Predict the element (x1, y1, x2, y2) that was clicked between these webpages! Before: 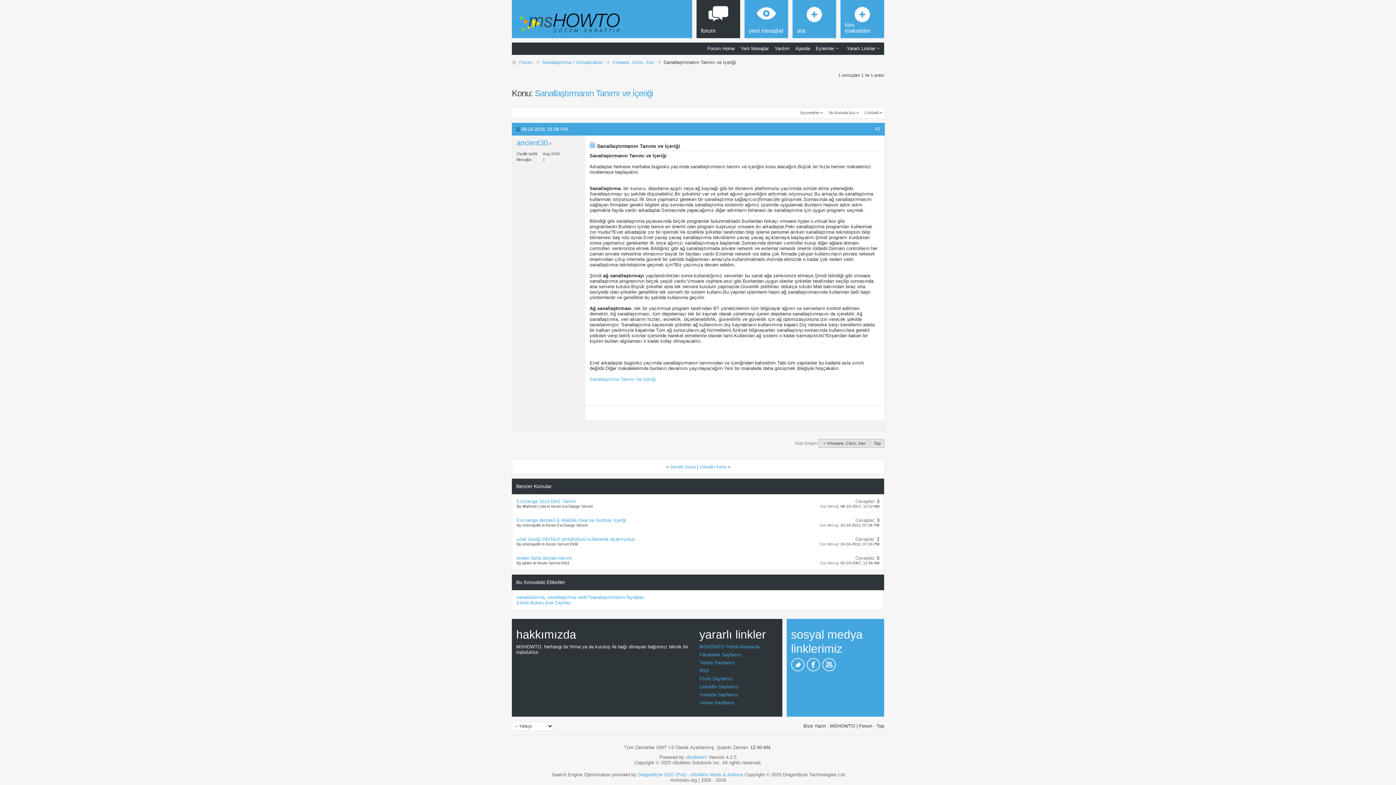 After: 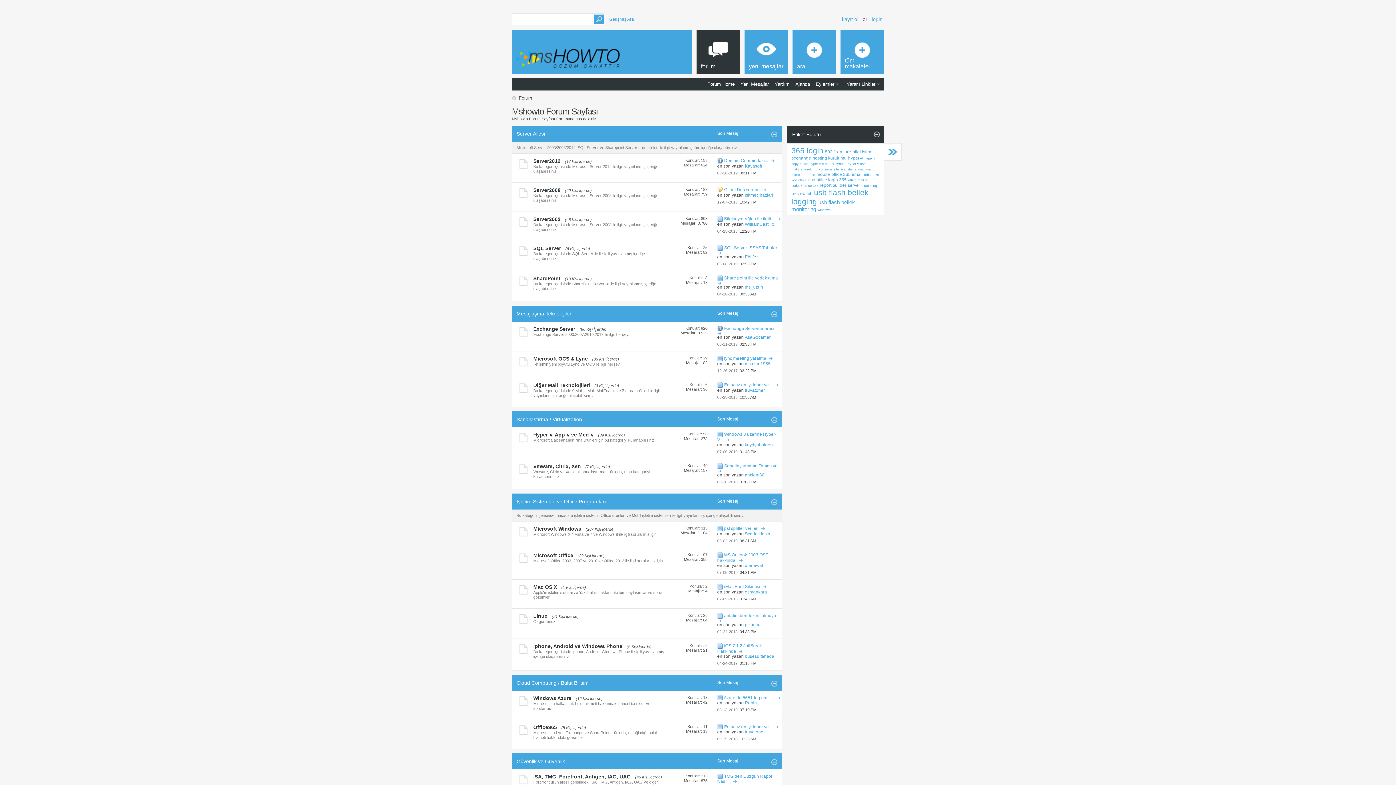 Action: label: forum bbox: (696, -5, 740, 38)